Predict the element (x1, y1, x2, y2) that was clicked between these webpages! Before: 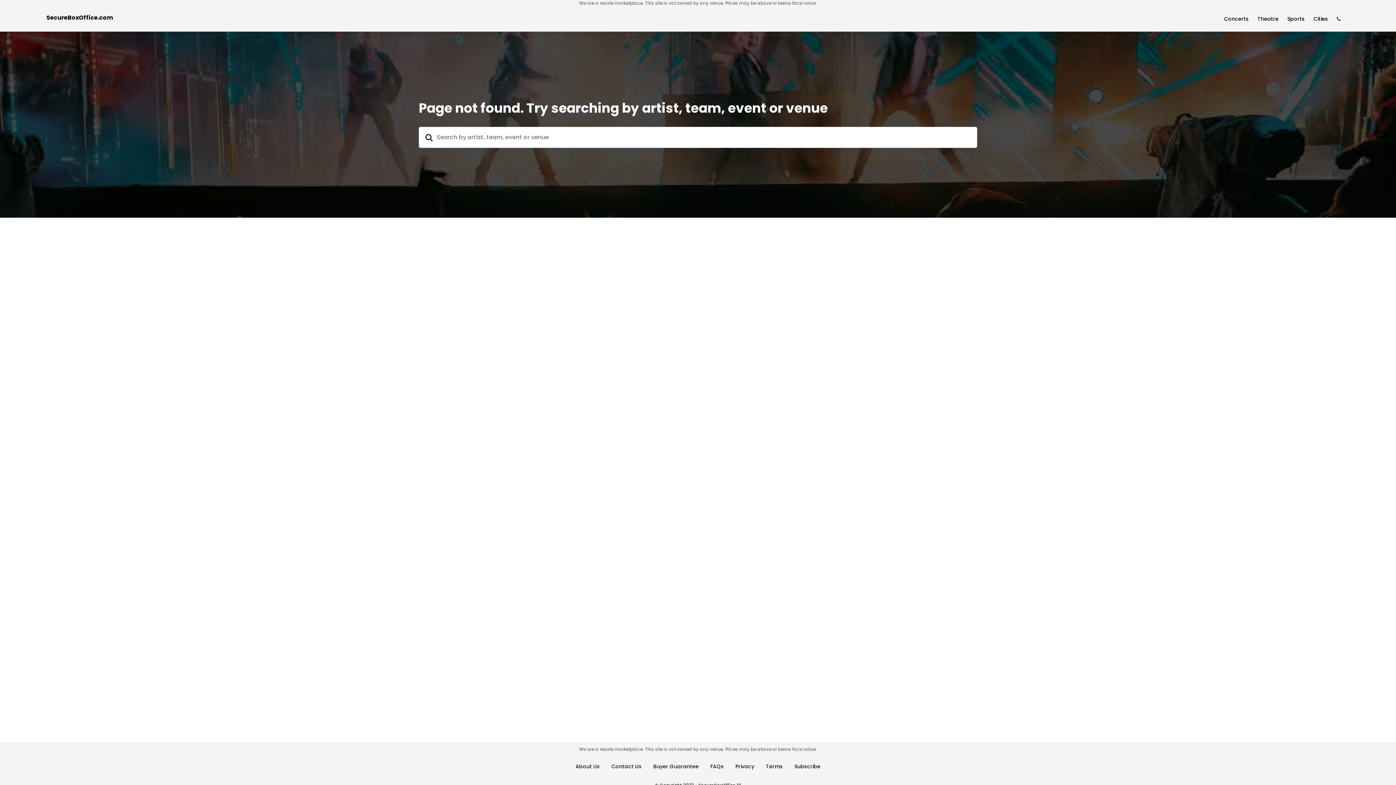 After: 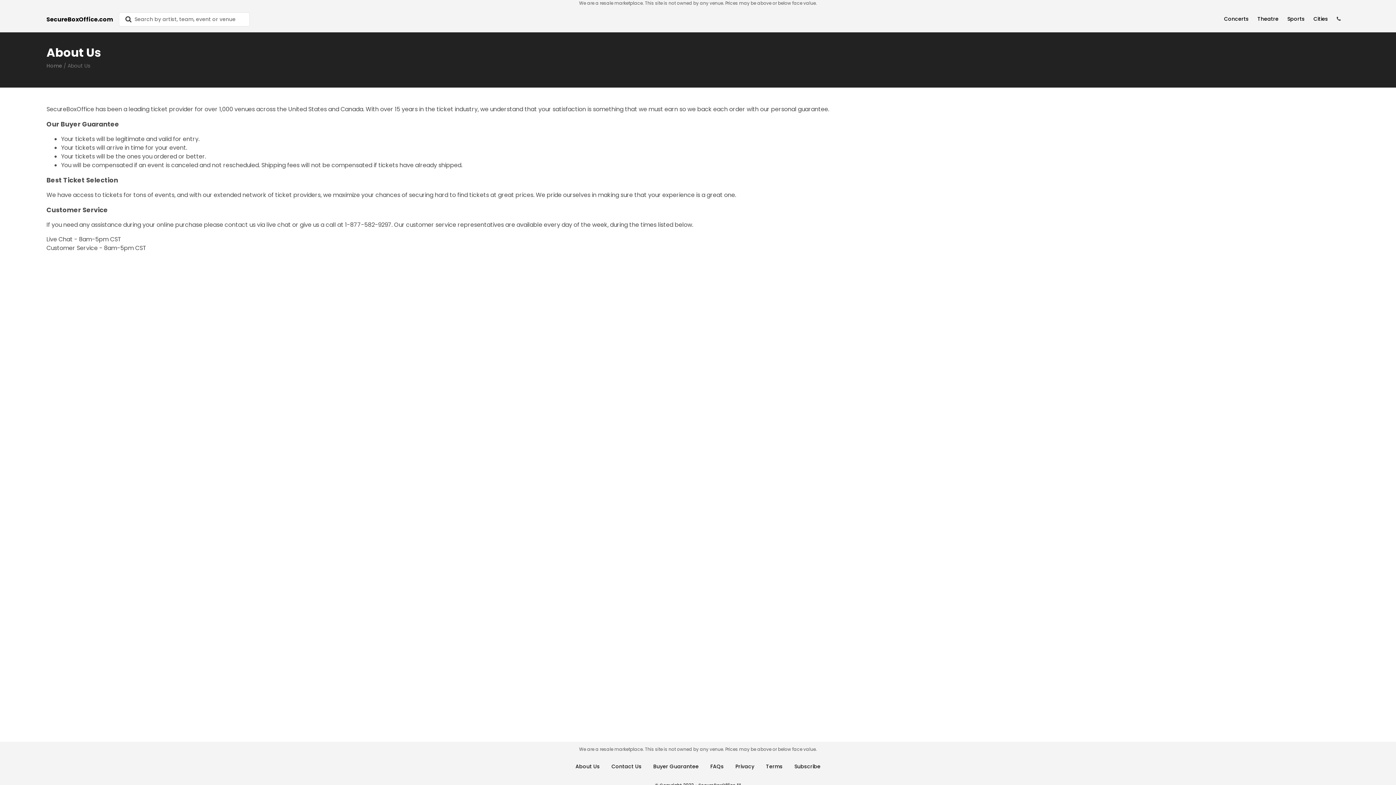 Action: label: About Us bbox: (575, 763, 600, 770)